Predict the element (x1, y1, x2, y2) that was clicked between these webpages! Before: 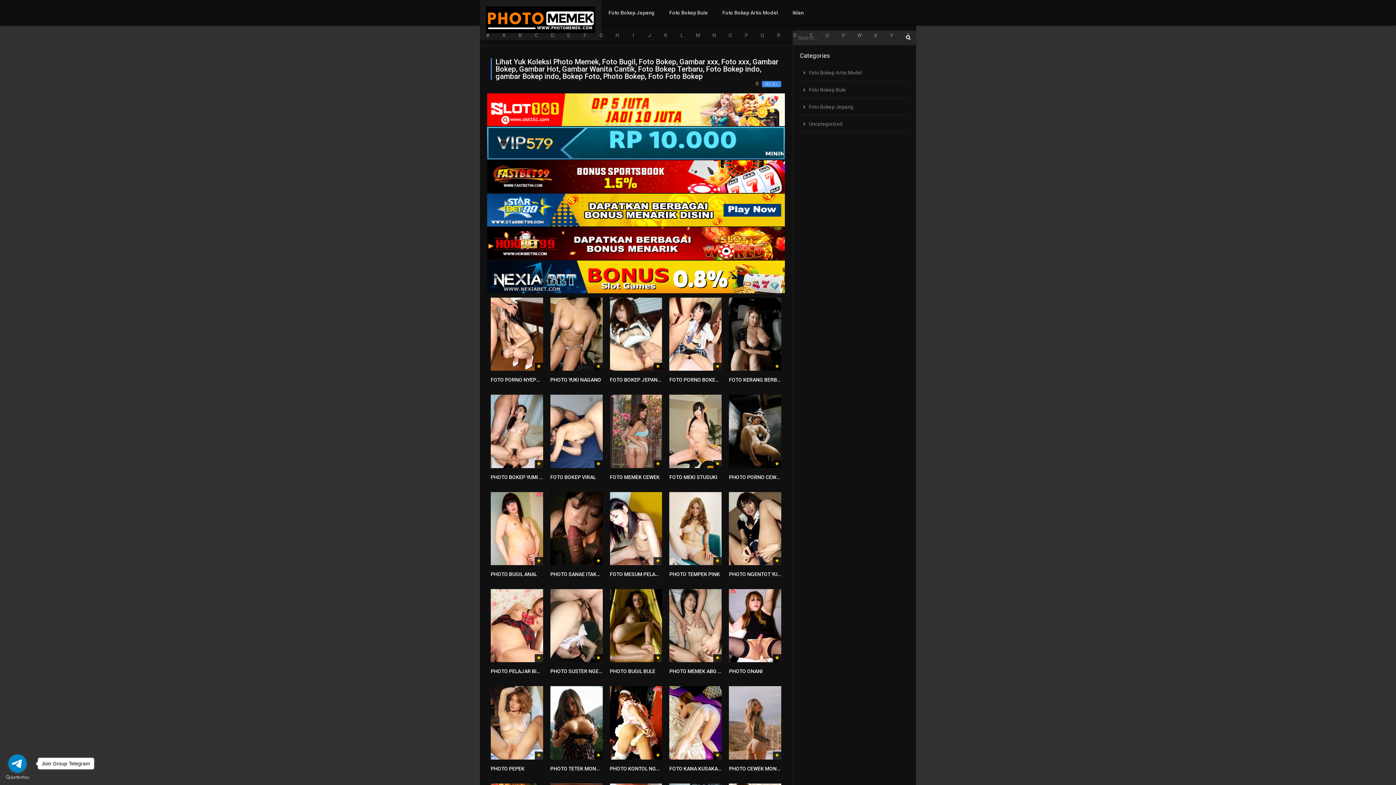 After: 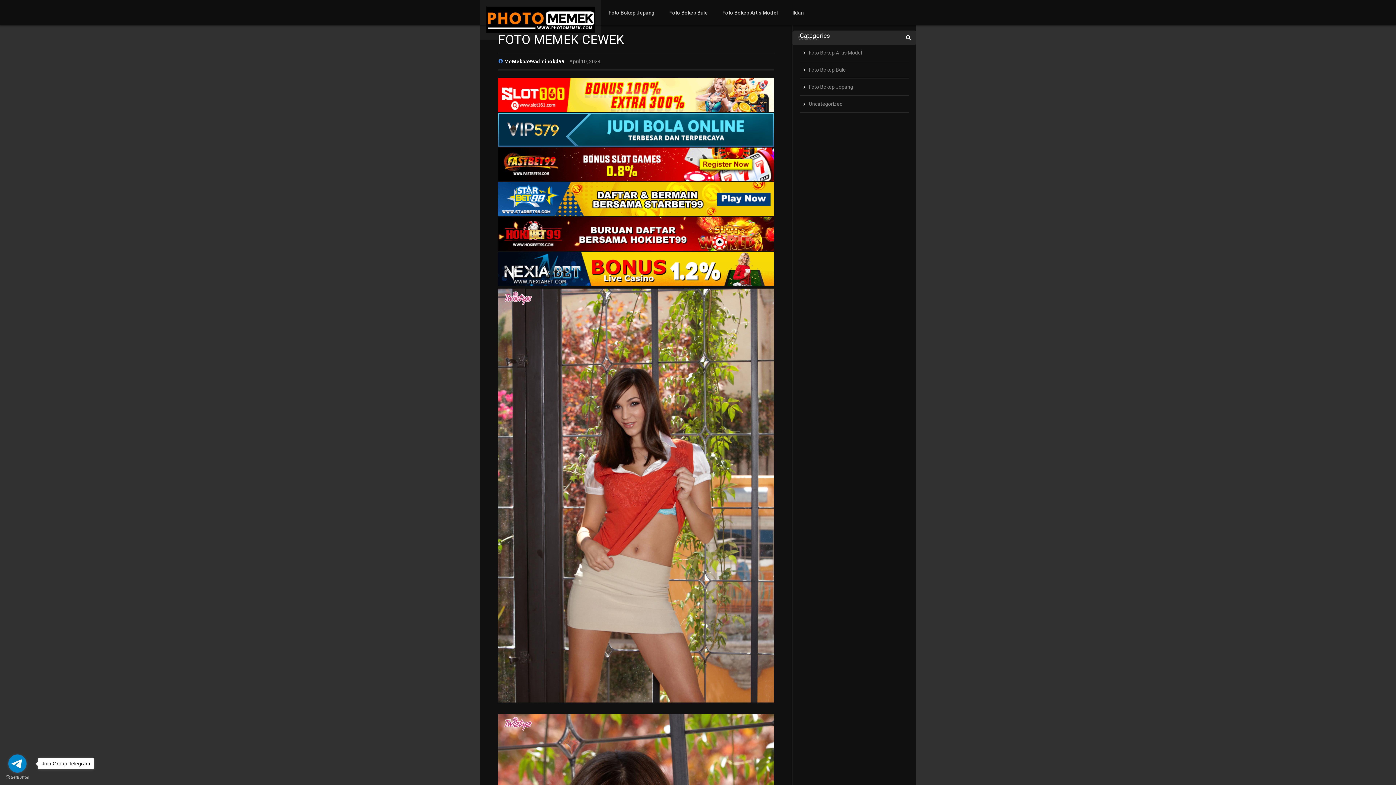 Action: label: FOTO MEMEK CEWEK bbox: (610, 474, 659, 480)